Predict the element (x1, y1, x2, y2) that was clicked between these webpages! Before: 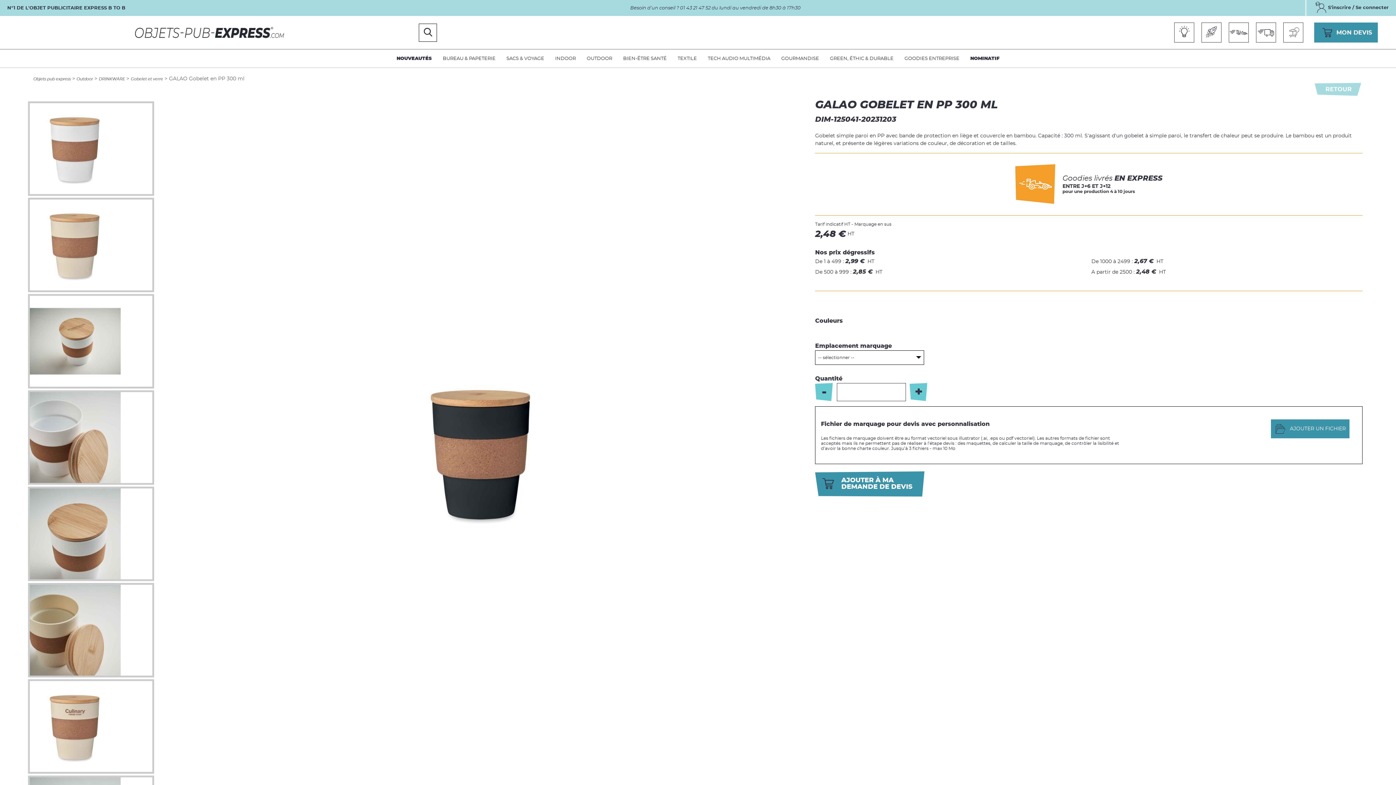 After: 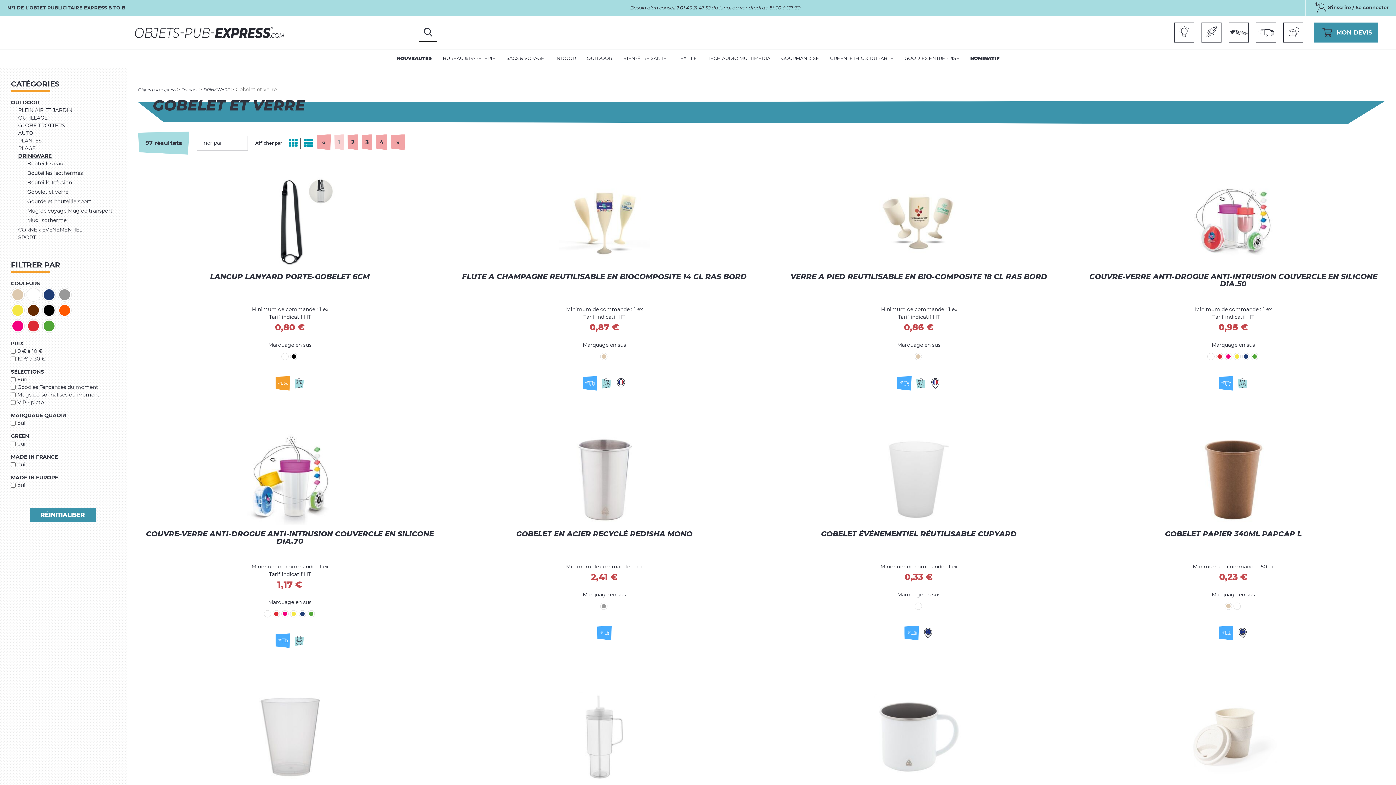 Action: label: Gobelet et verre bbox: (130, 77, 163, 81)